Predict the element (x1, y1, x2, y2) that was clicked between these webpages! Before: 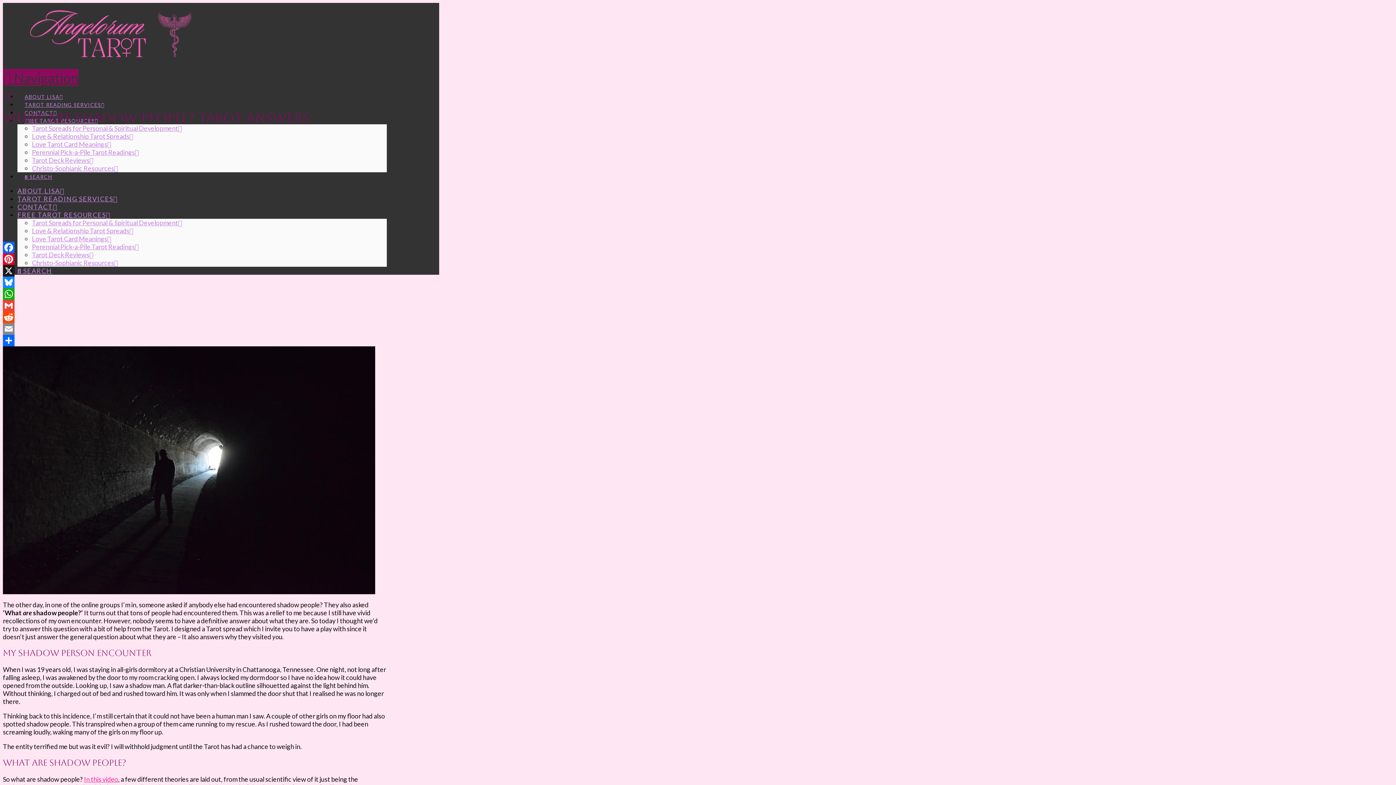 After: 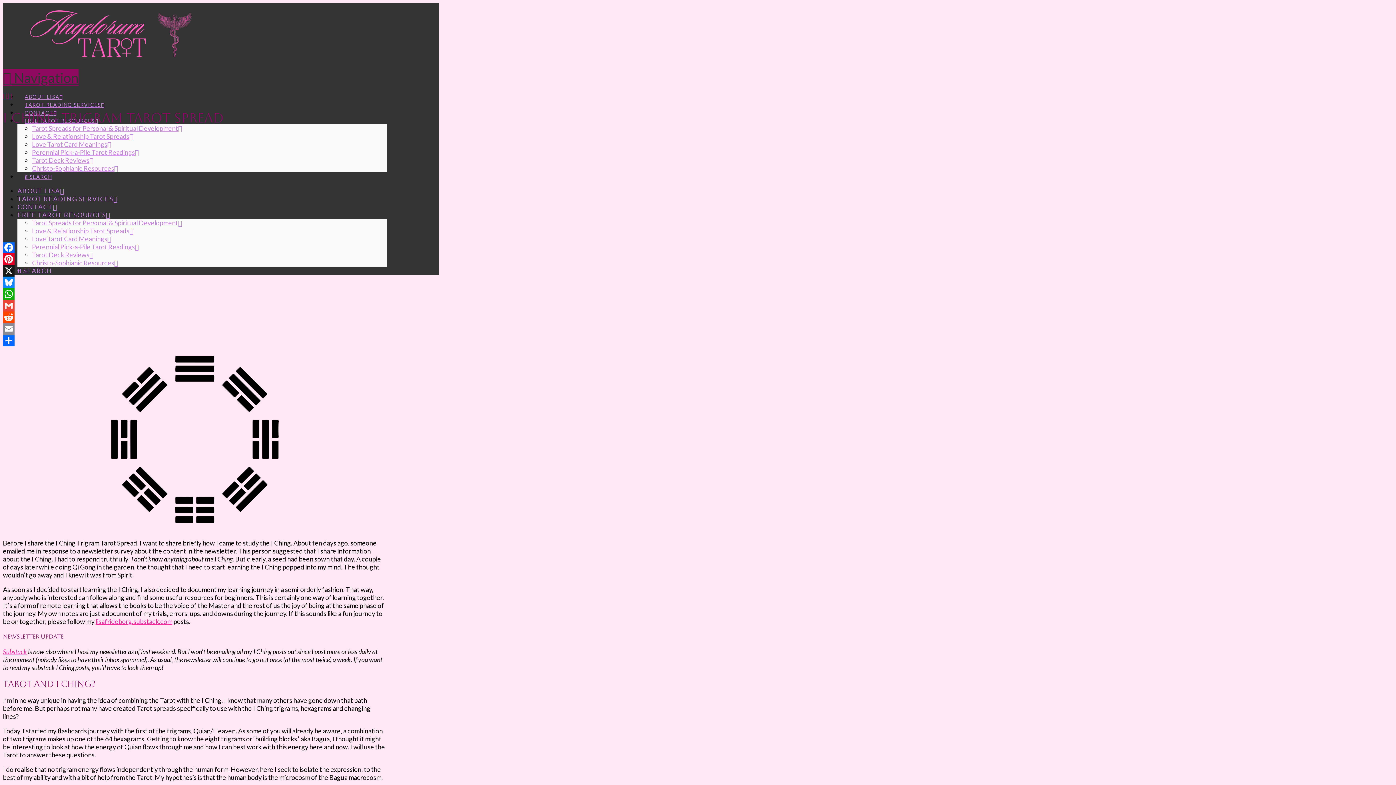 Action: bbox: (2, 91, 8, 99) label:  